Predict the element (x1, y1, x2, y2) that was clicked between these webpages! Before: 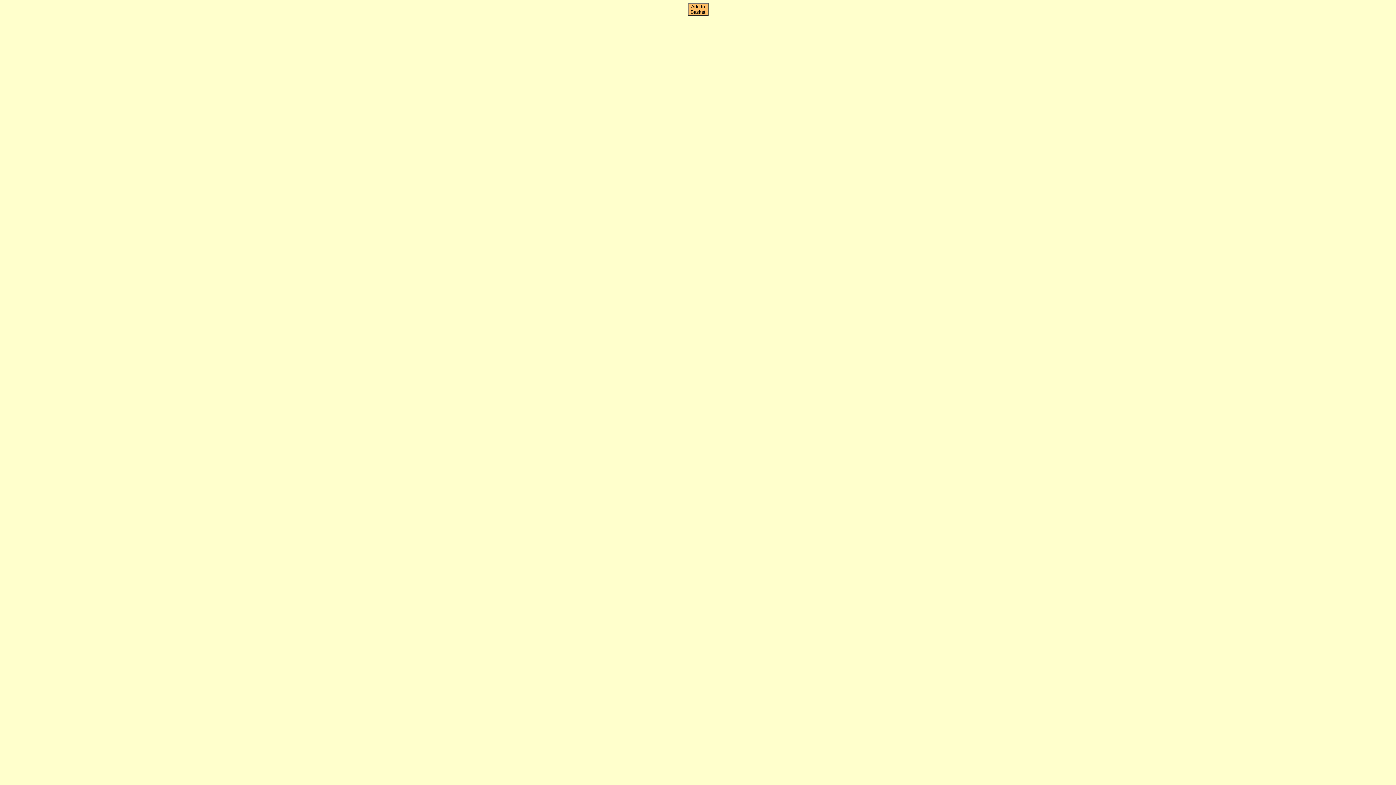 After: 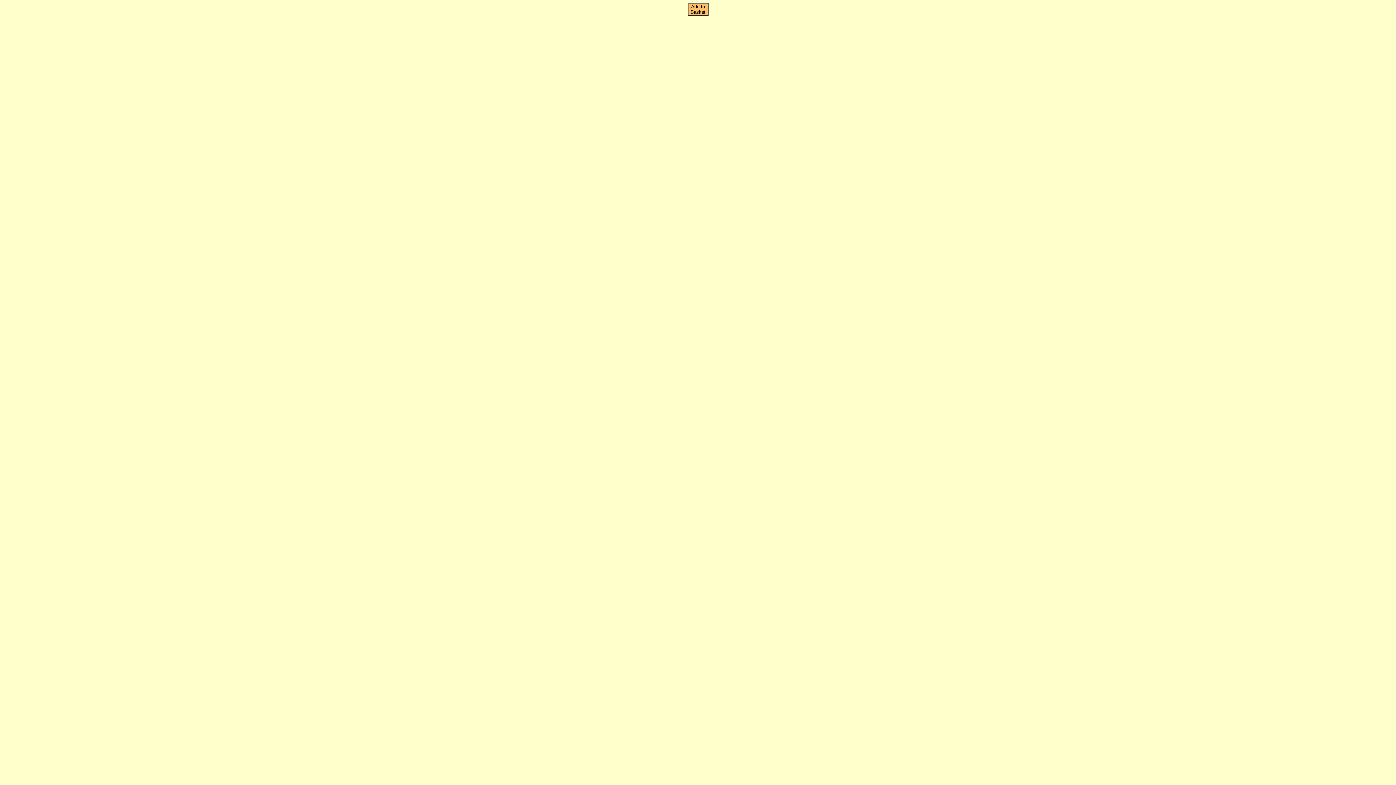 Action: label: Add to
Basket bbox: (687, 2, 708, 16)